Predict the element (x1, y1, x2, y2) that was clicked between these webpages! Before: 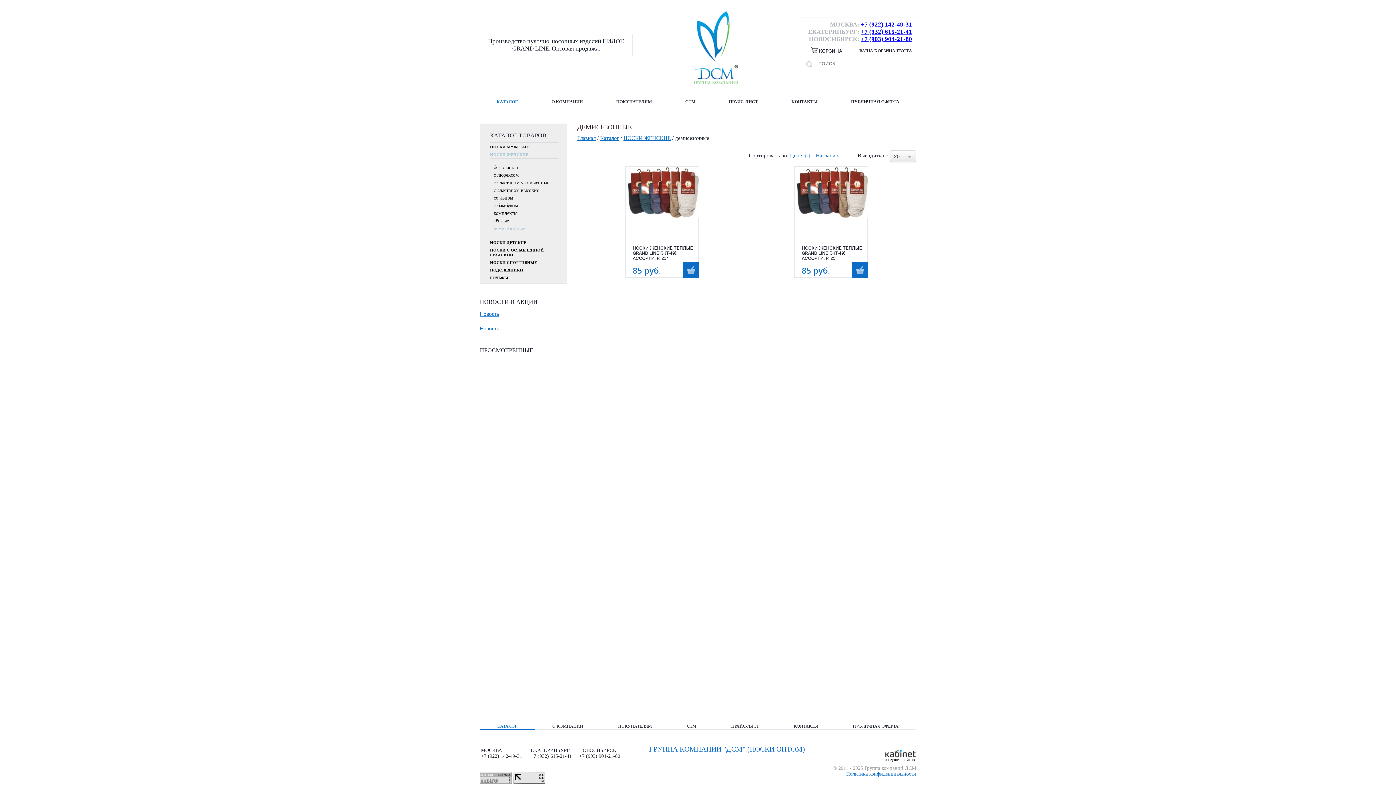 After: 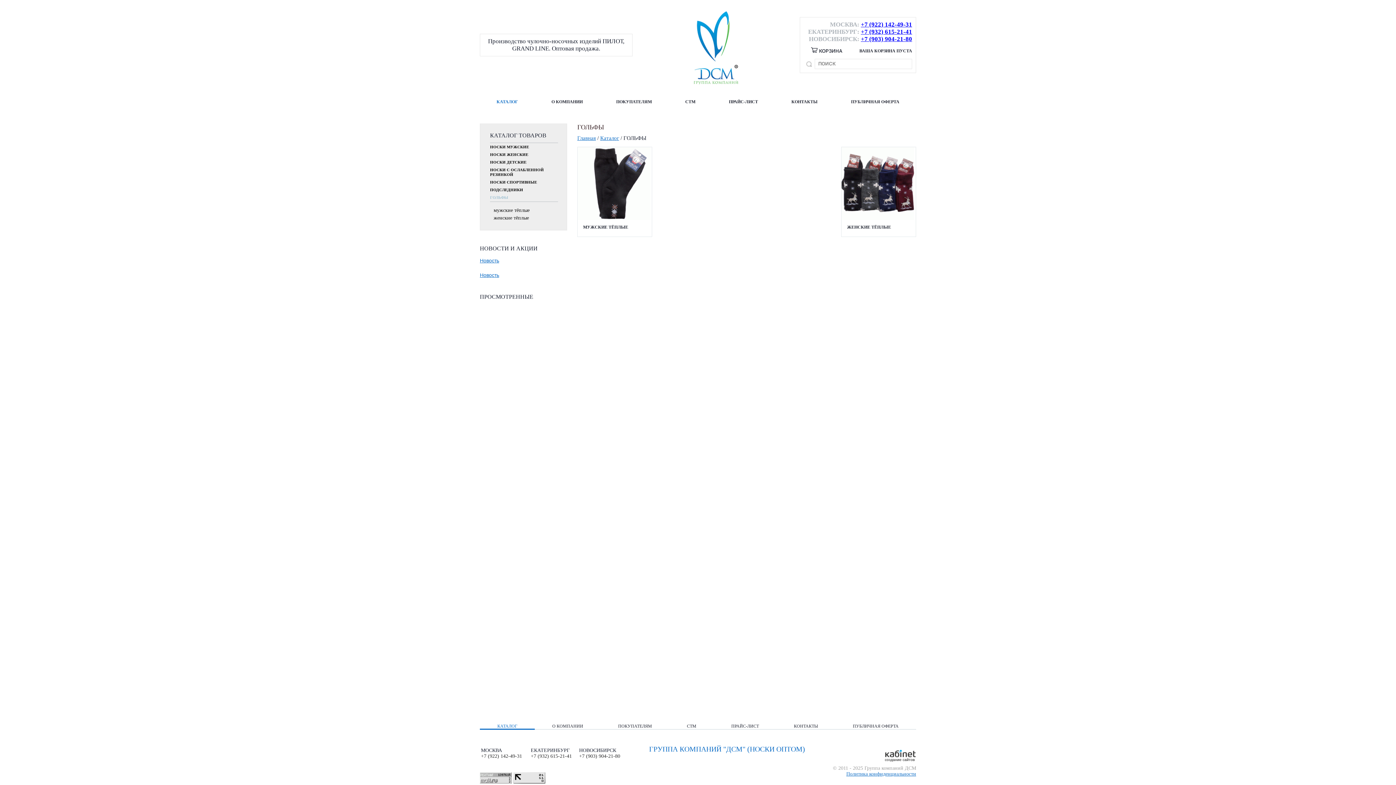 Action: bbox: (490, 274, 558, 281) label: ГОЛЬФЫ